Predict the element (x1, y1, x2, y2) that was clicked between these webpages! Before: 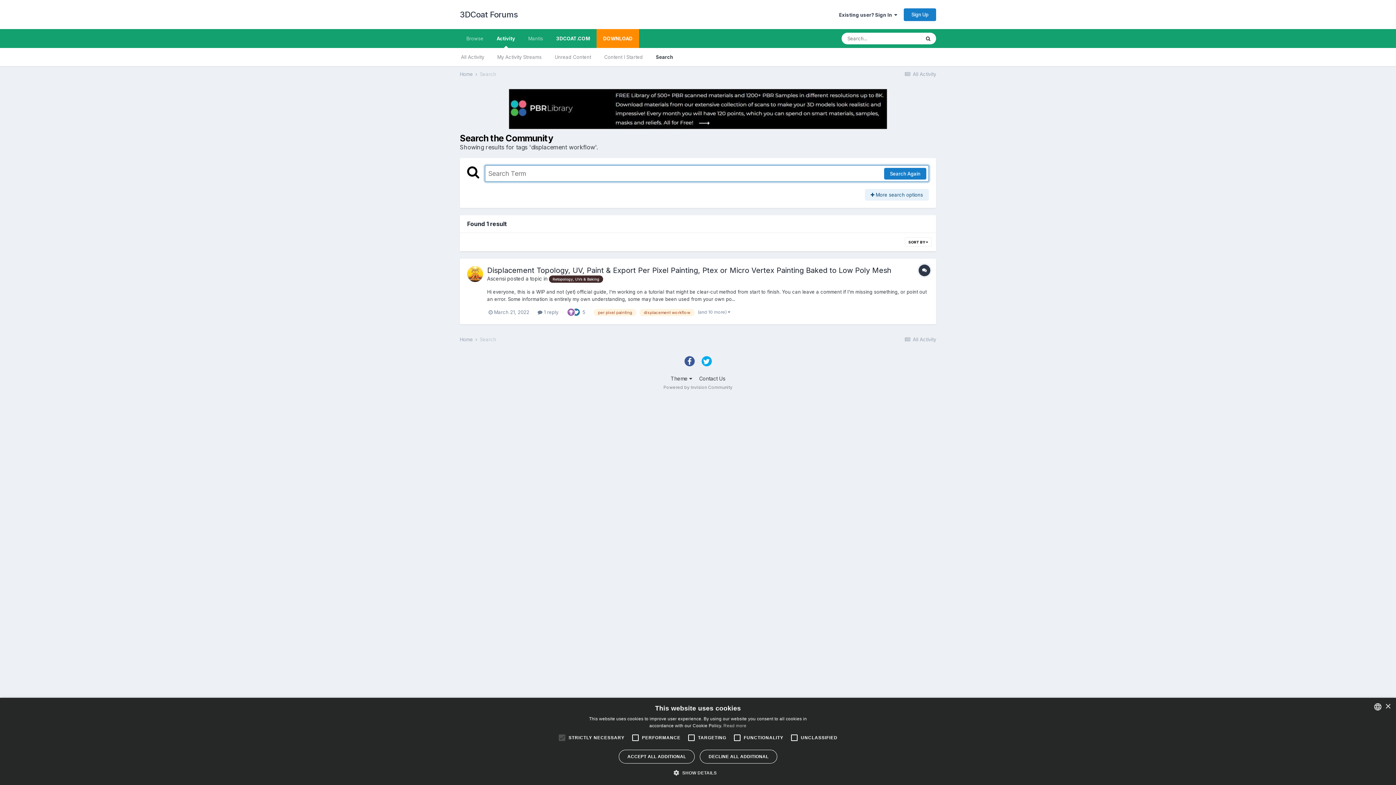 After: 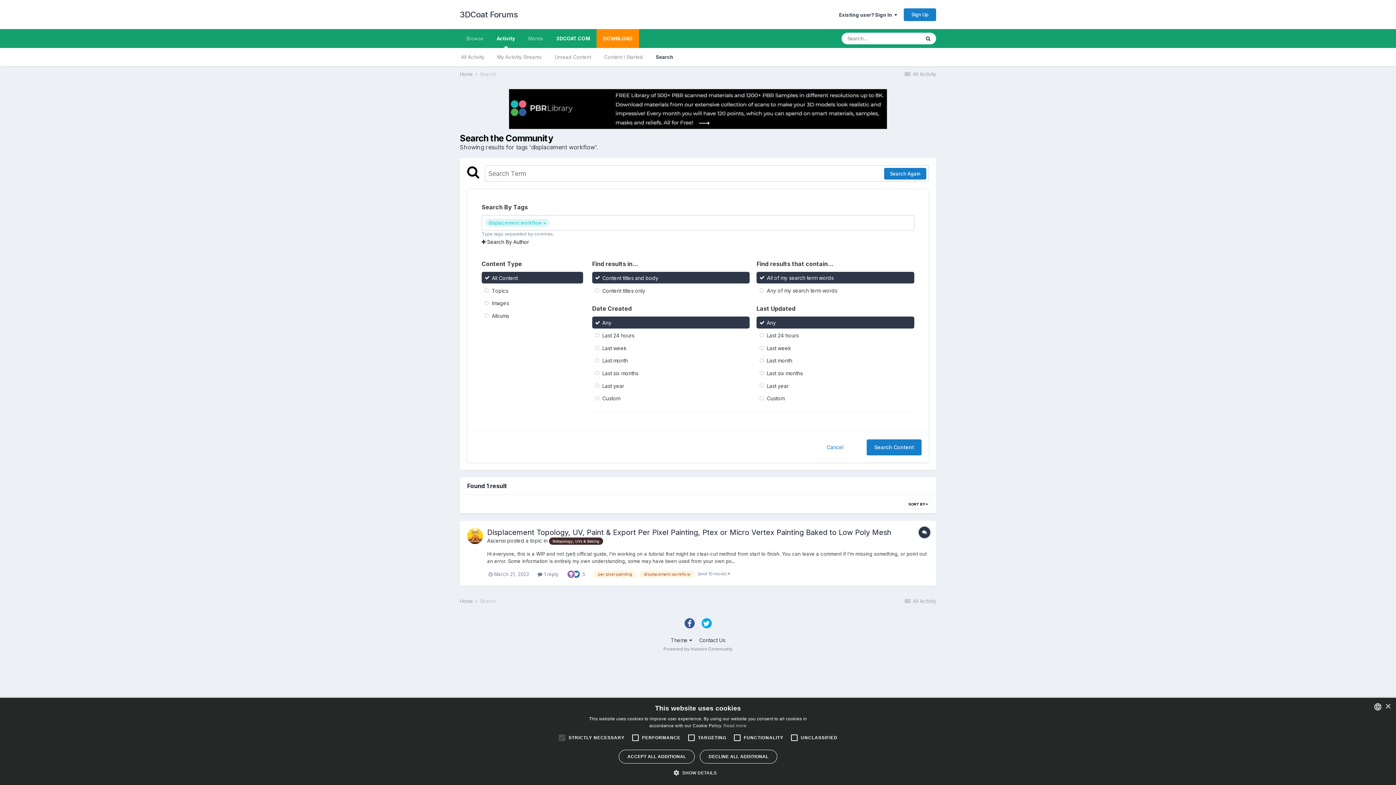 Action: bbox: (865, 189, 929, 200) label:  More search options